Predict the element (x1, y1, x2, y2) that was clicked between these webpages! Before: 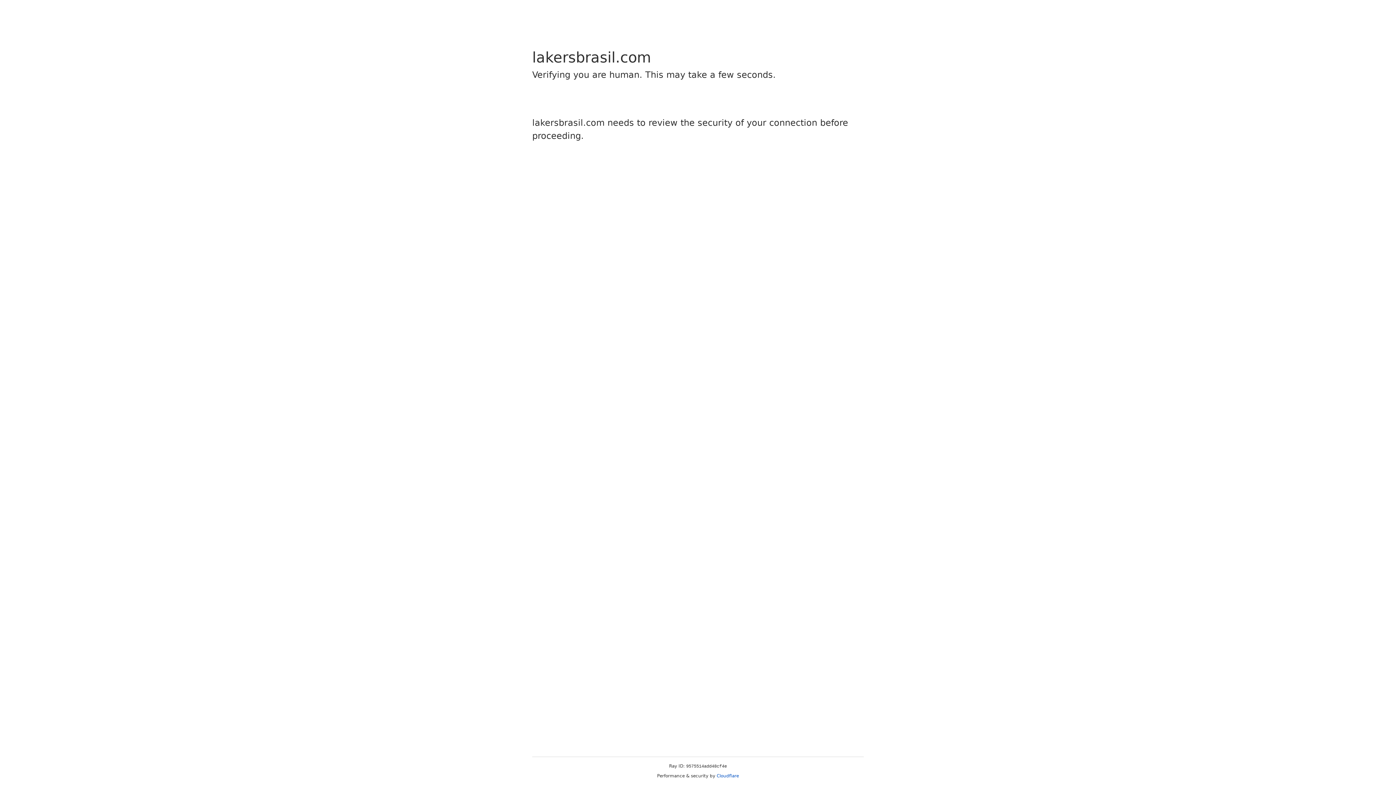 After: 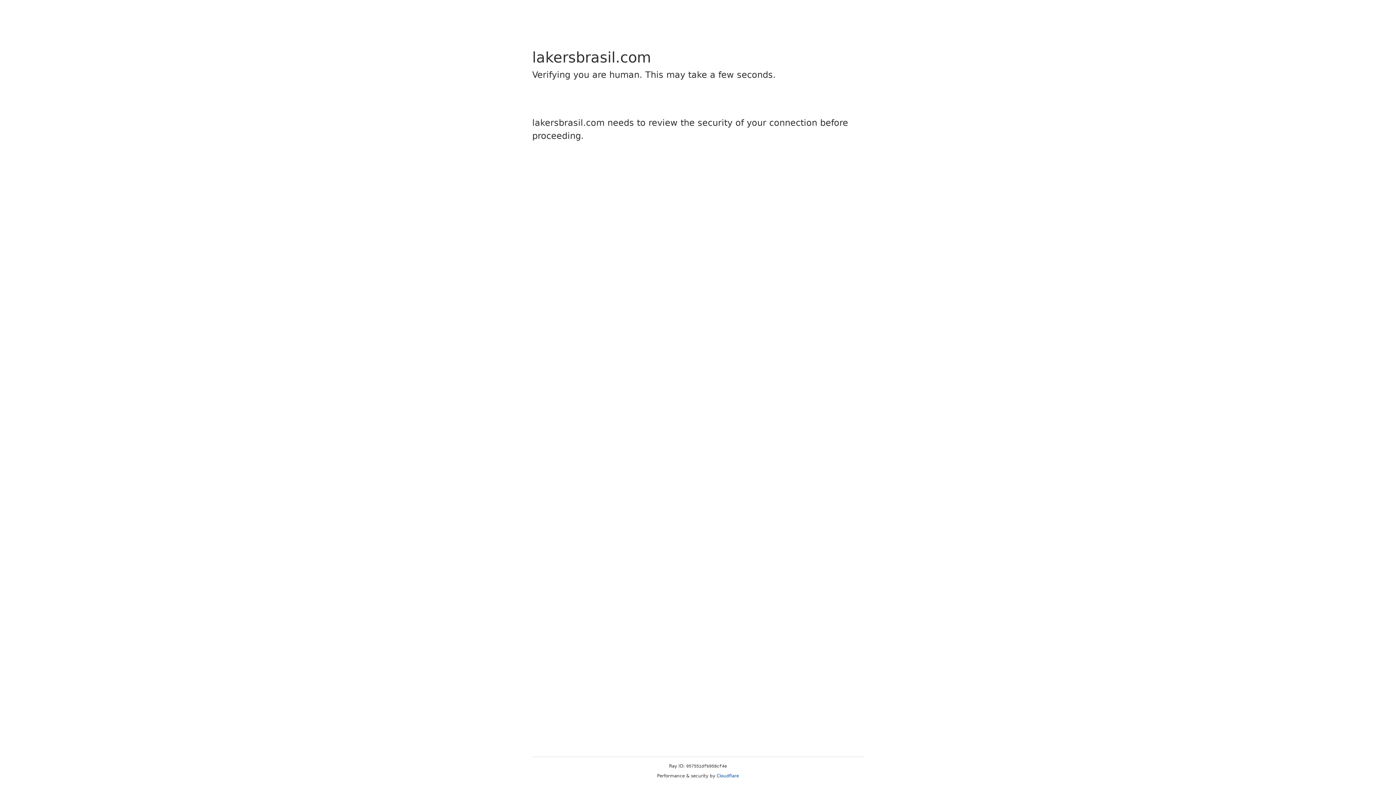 Action: bbox: (716, 773, 739, 778) label: Cloudflare